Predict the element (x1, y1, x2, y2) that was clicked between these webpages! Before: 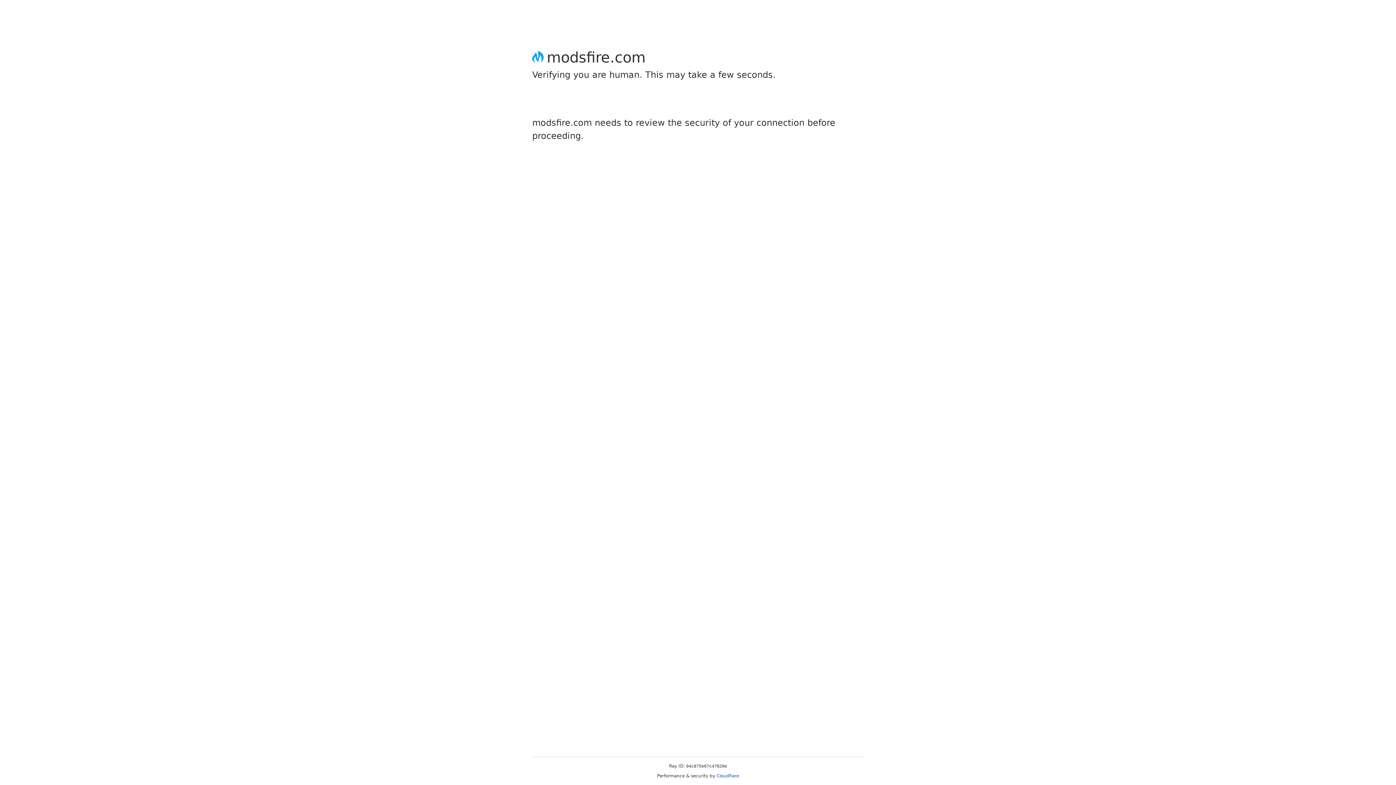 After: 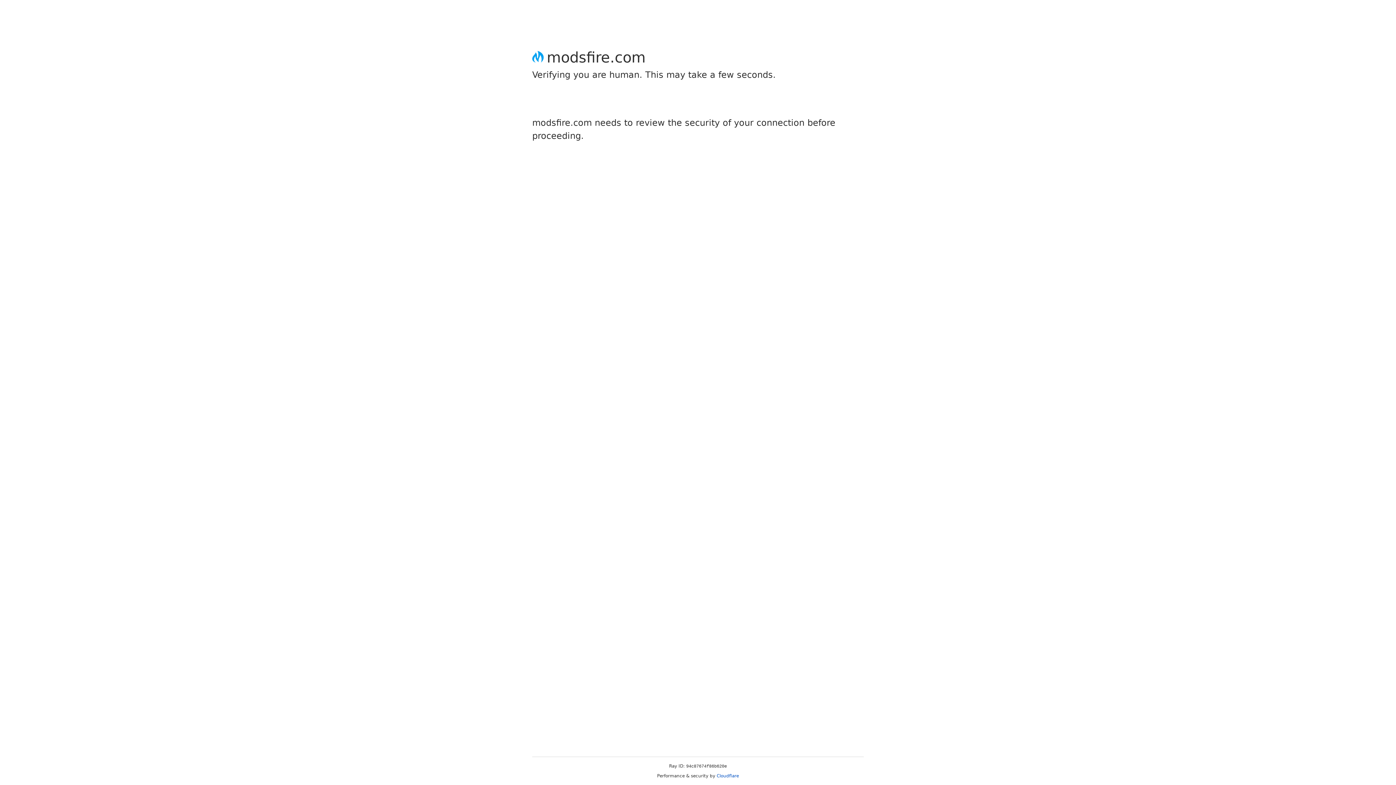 Action: bbox: (716, 773, 739, 778) label: Cloudflare